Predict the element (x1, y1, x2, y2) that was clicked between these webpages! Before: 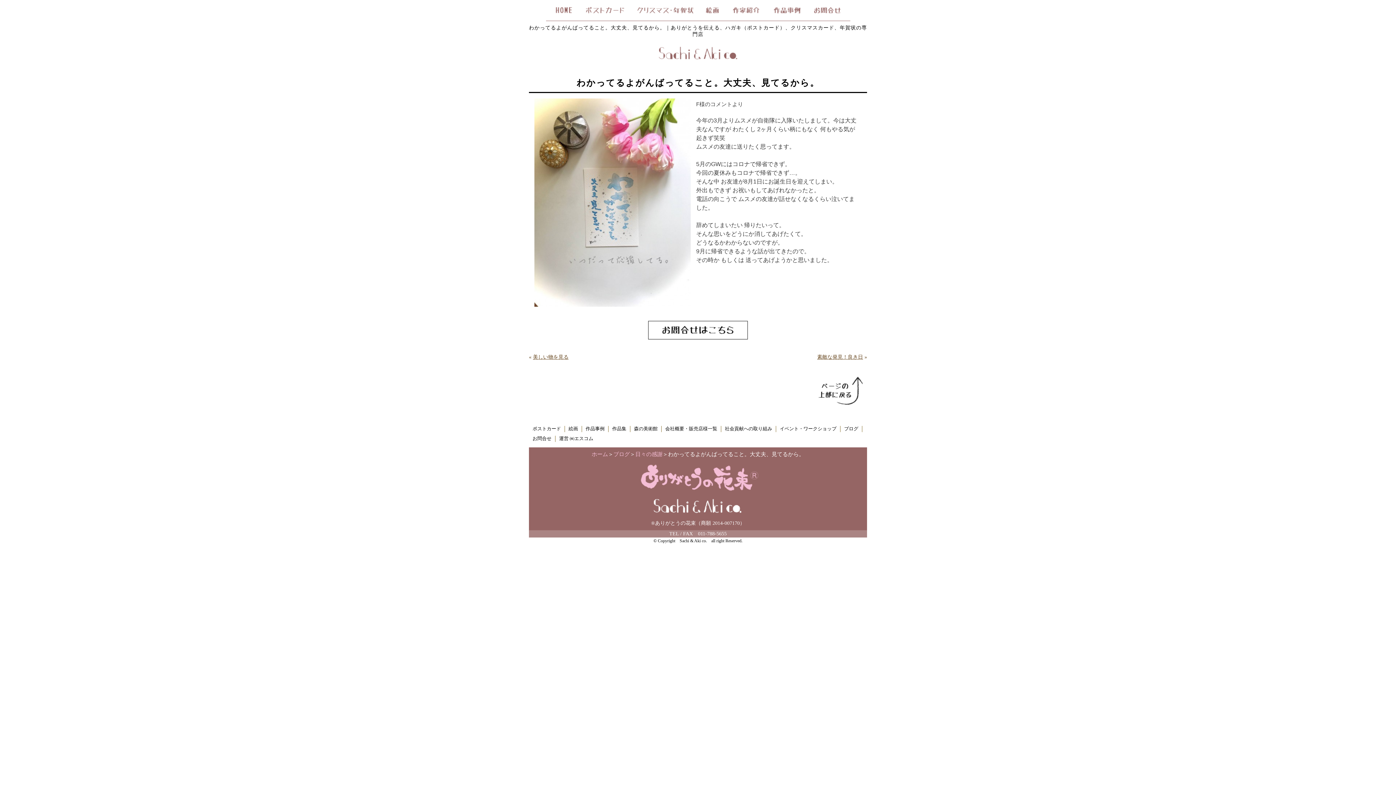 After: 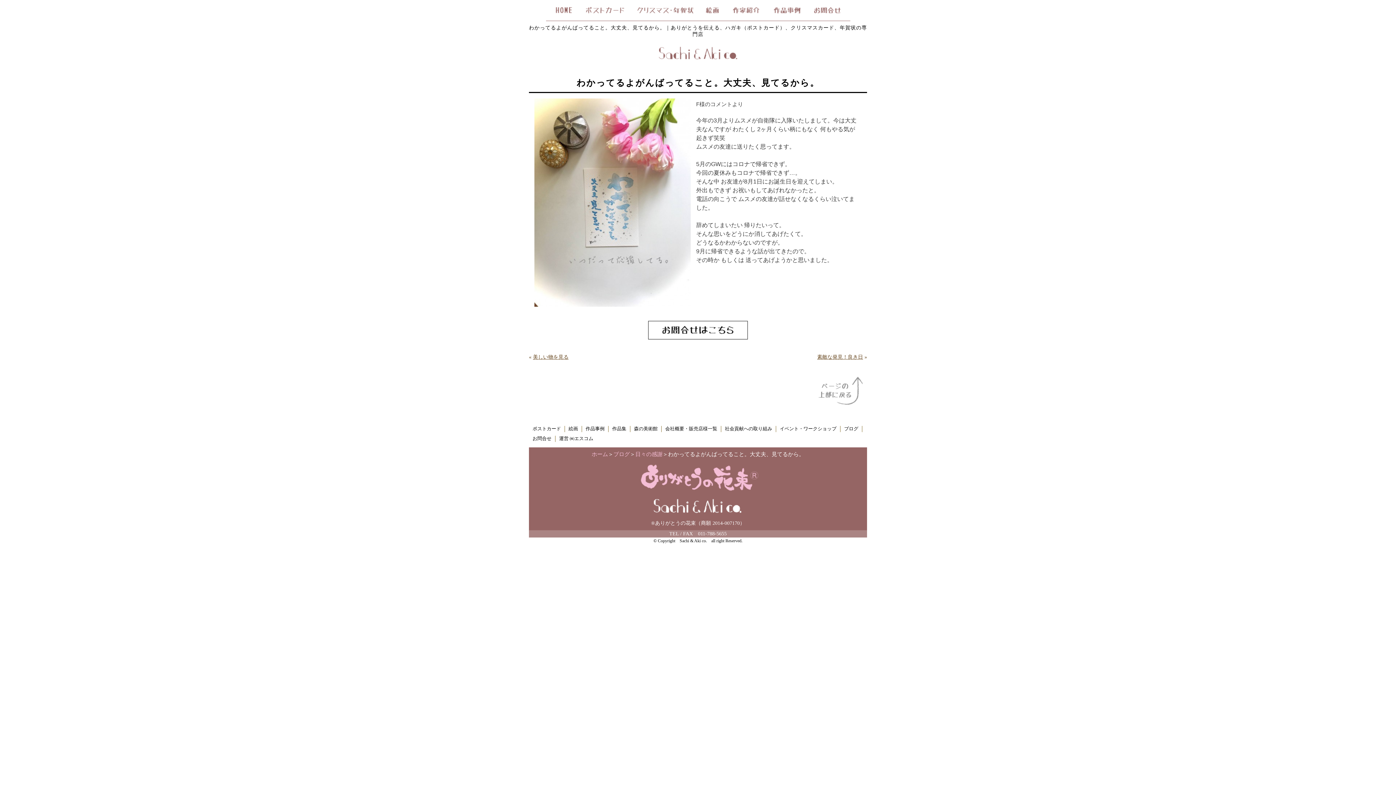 Action: bbox: (812, 405, 867, 411)